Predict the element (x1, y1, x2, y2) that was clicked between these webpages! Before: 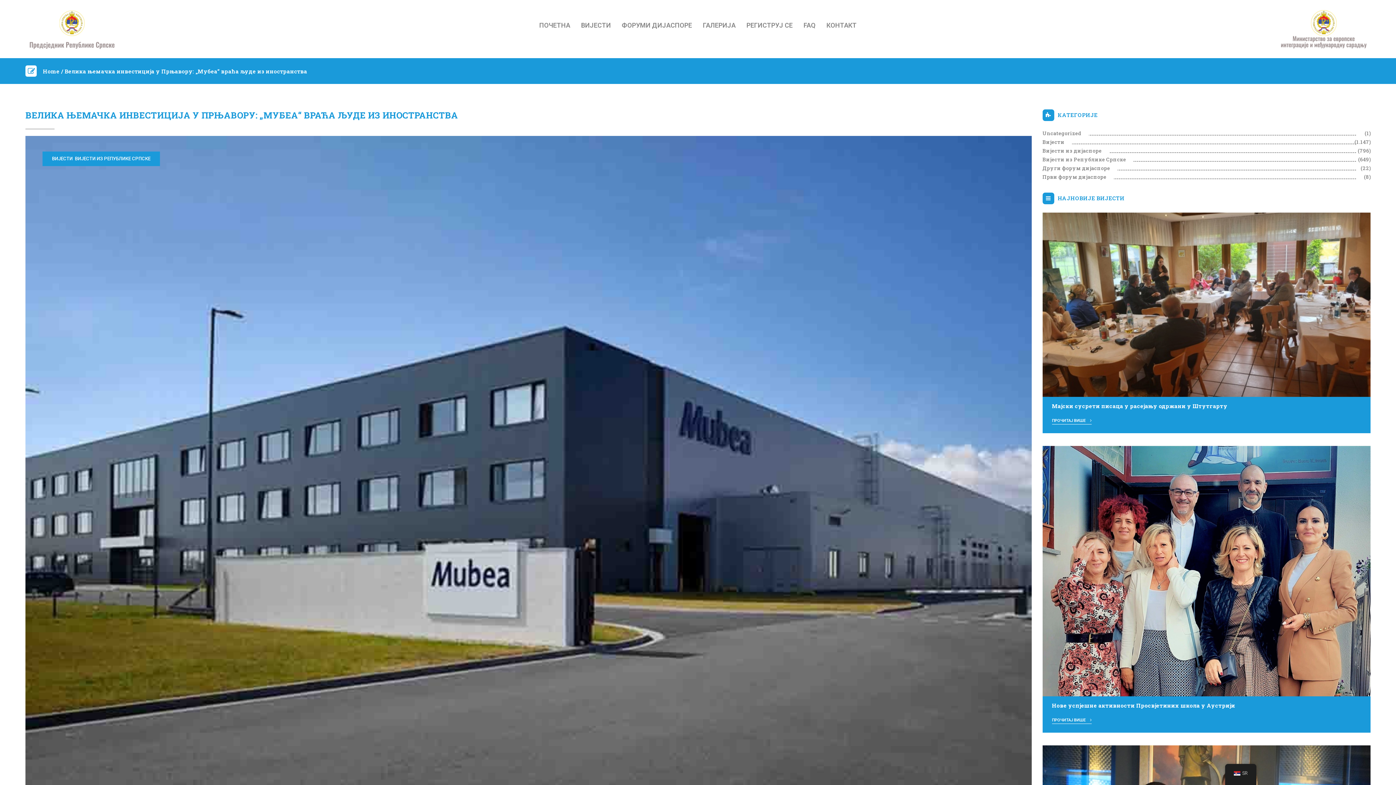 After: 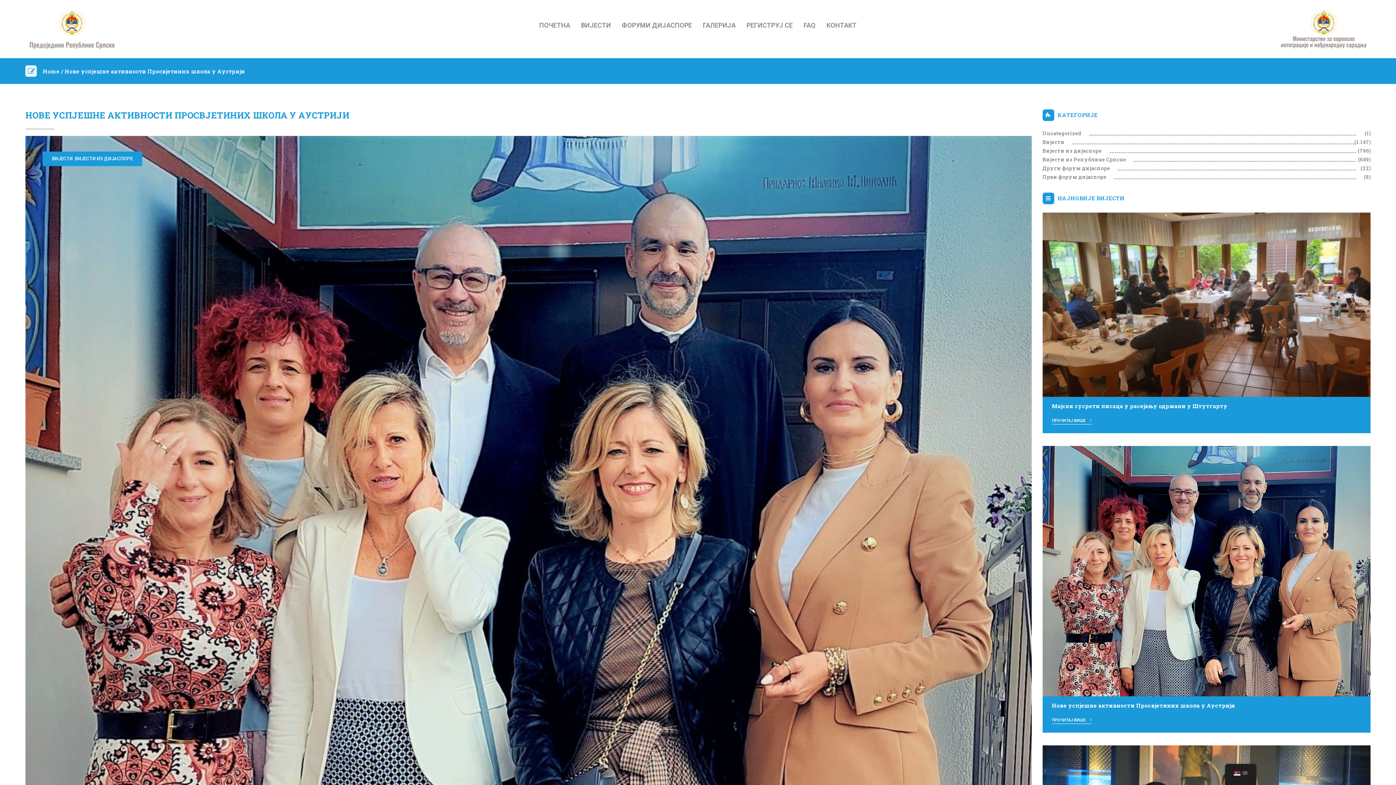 Action: label: Нове успjешне активности Просвјетиних школа у Аустрији bbox: (1052, 702, 1235, 709)